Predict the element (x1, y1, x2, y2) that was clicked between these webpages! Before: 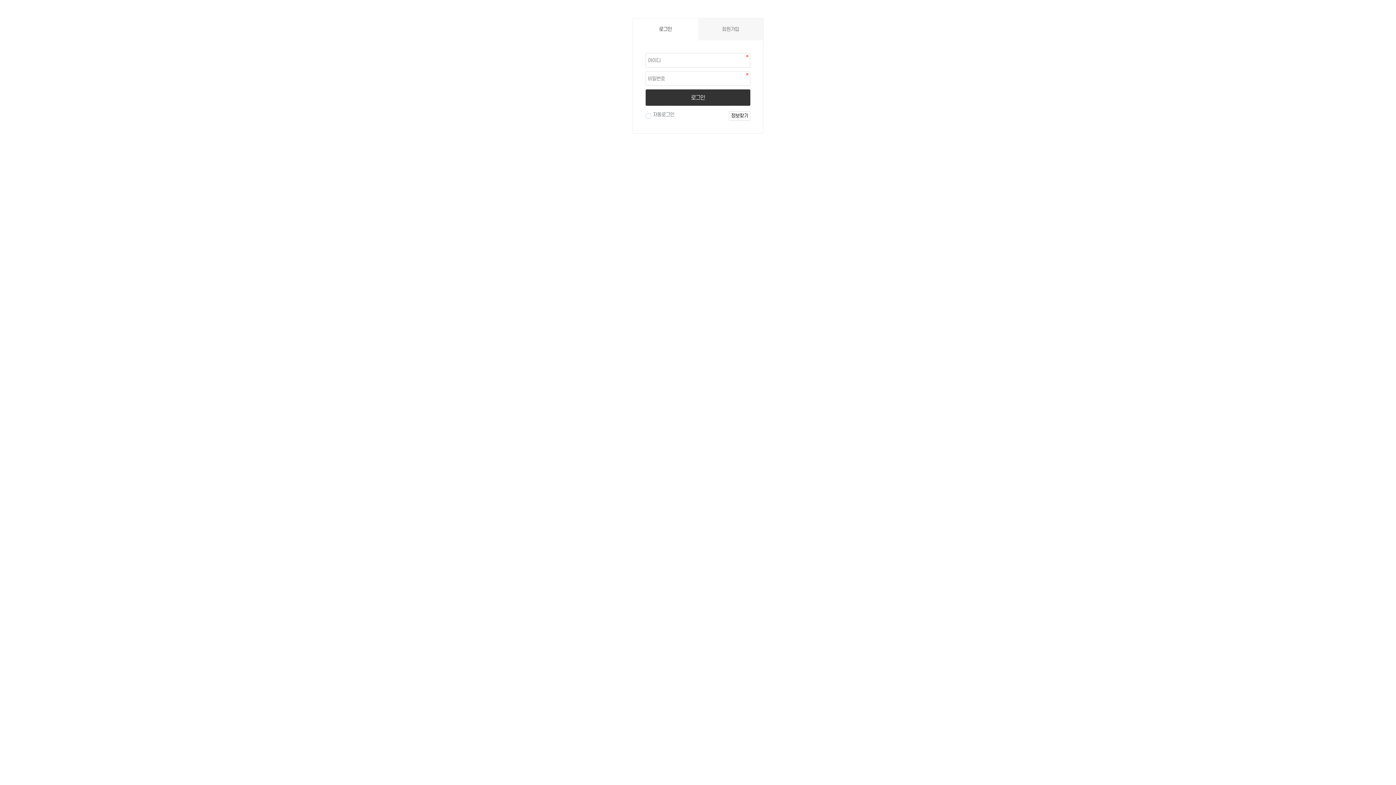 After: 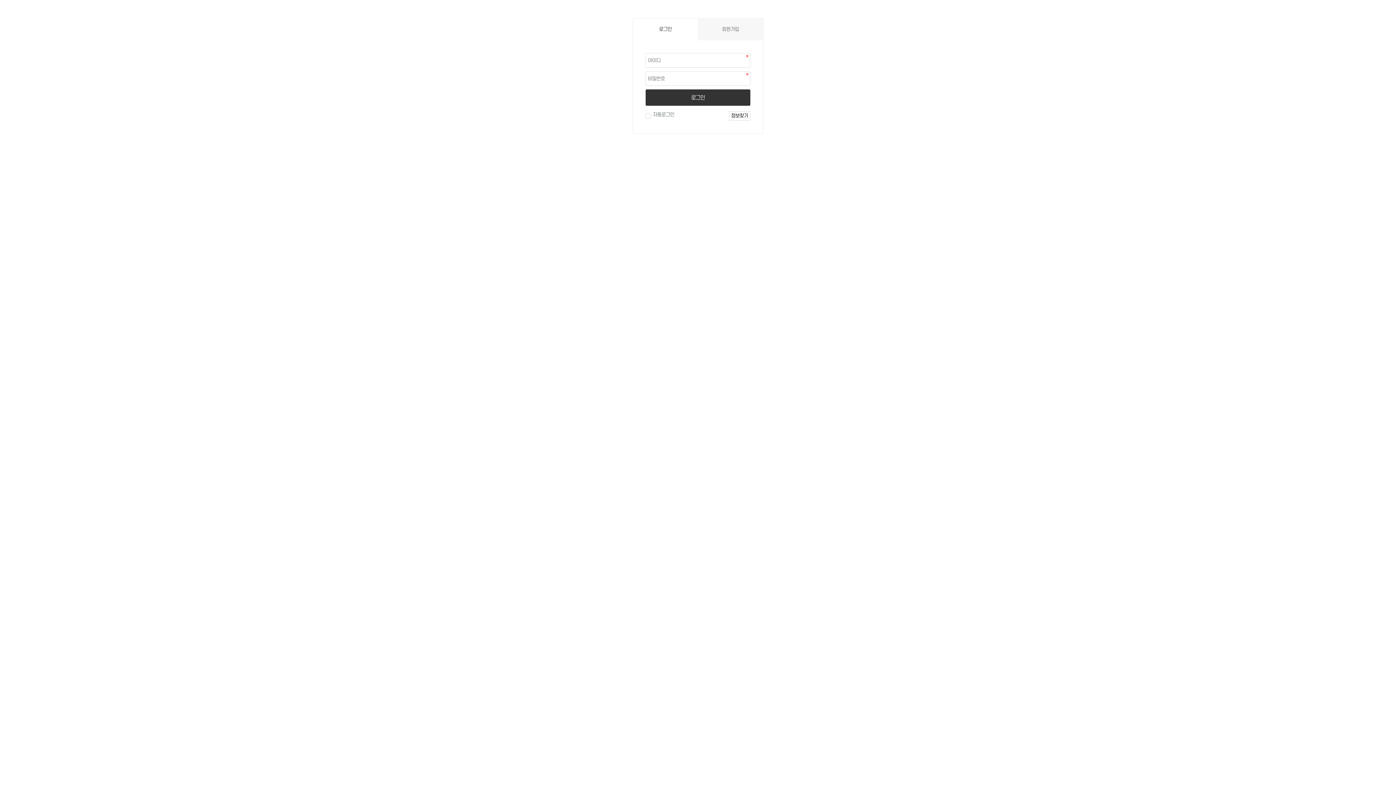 Action: bbox: (729, 111, 750, 120) label: 정보찾기